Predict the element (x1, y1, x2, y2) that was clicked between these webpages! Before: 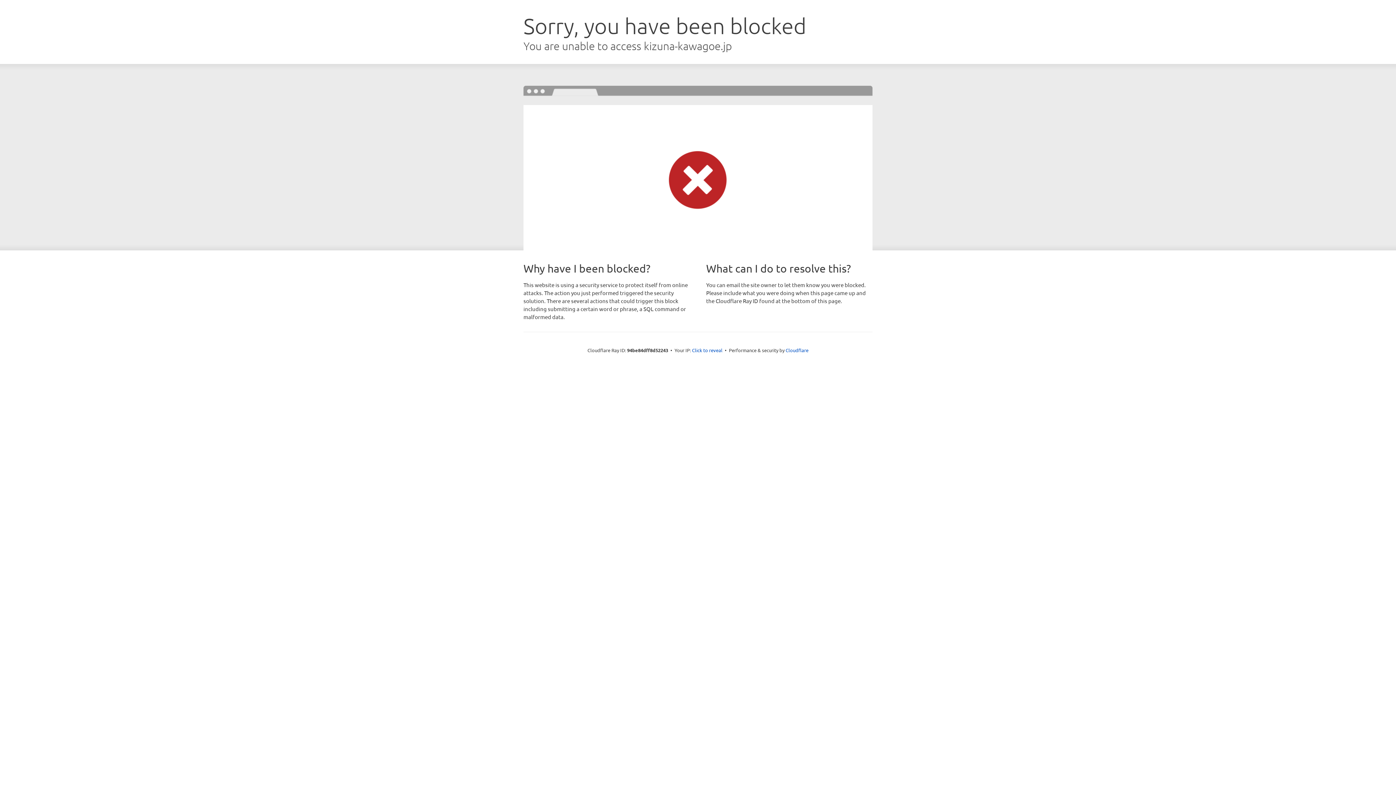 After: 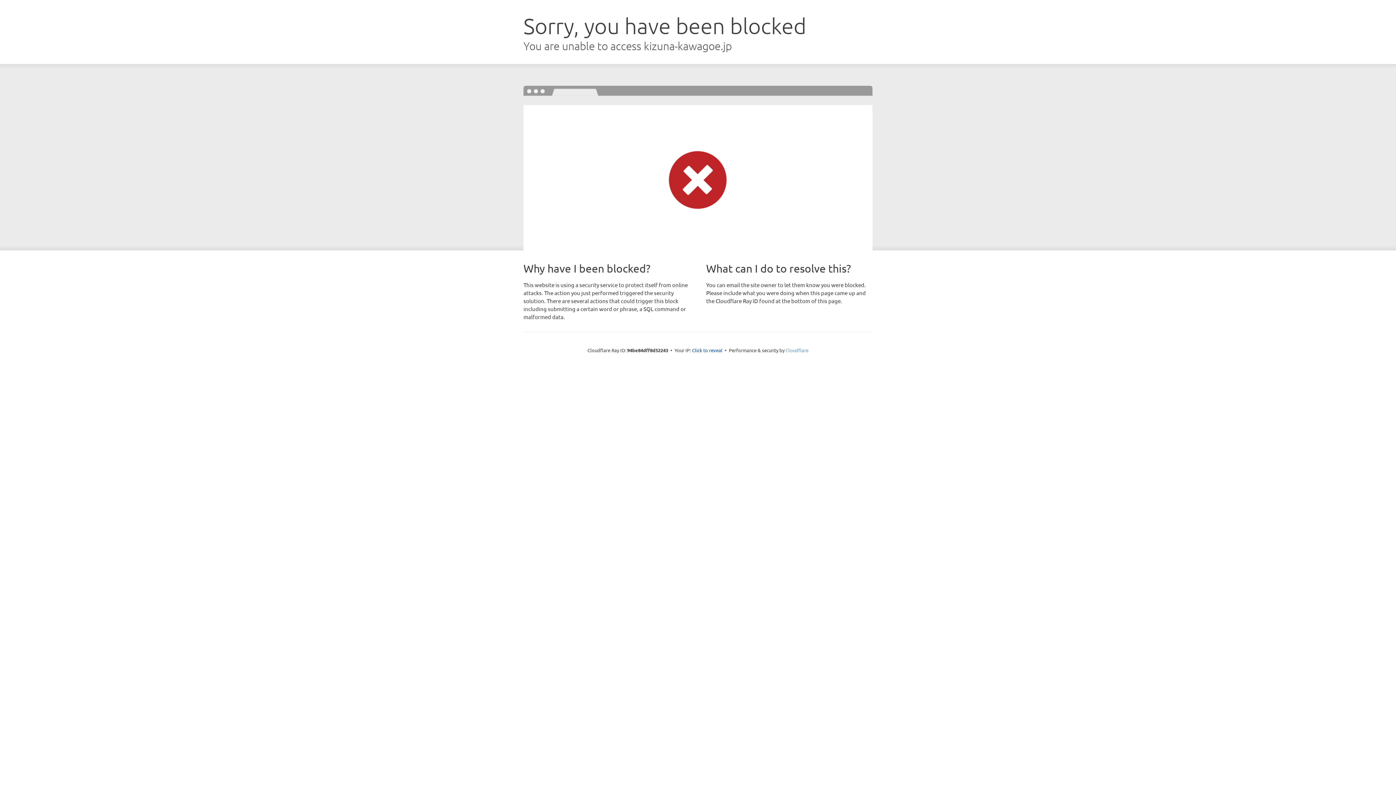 Action: bbox: (785, 347, 808, 353) label: Cloudflare